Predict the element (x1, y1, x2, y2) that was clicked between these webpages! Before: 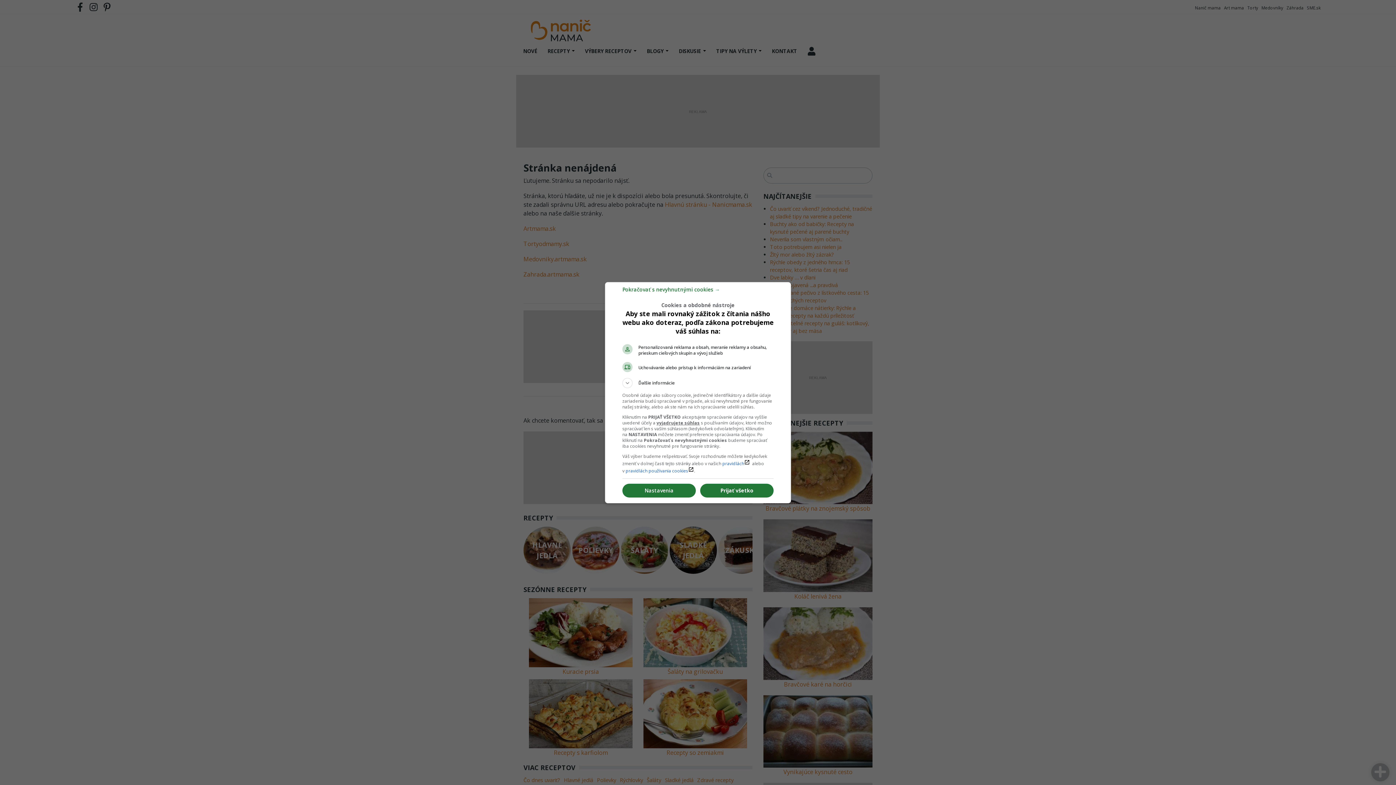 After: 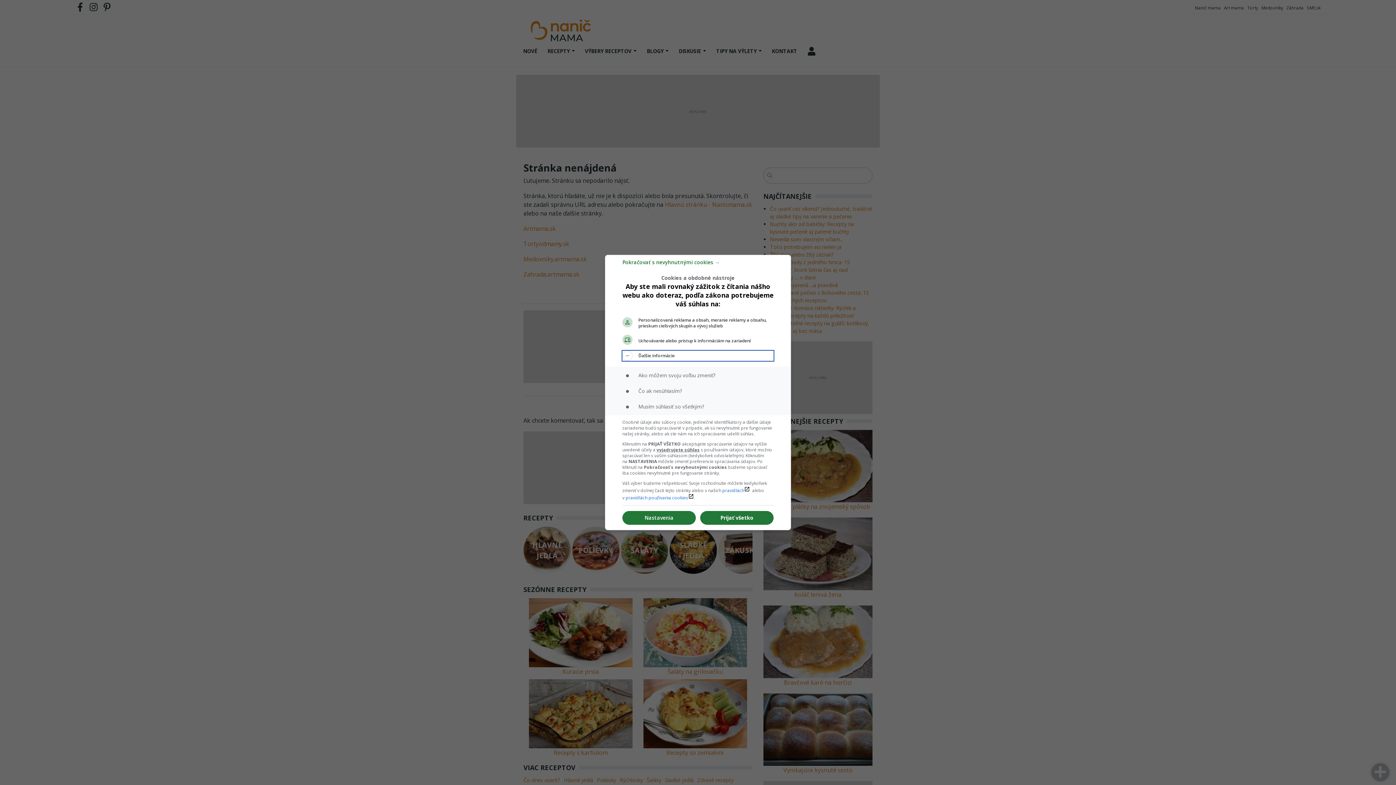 Action: bbox: (622, 378, 773, 388) label: Ďalšie informácie